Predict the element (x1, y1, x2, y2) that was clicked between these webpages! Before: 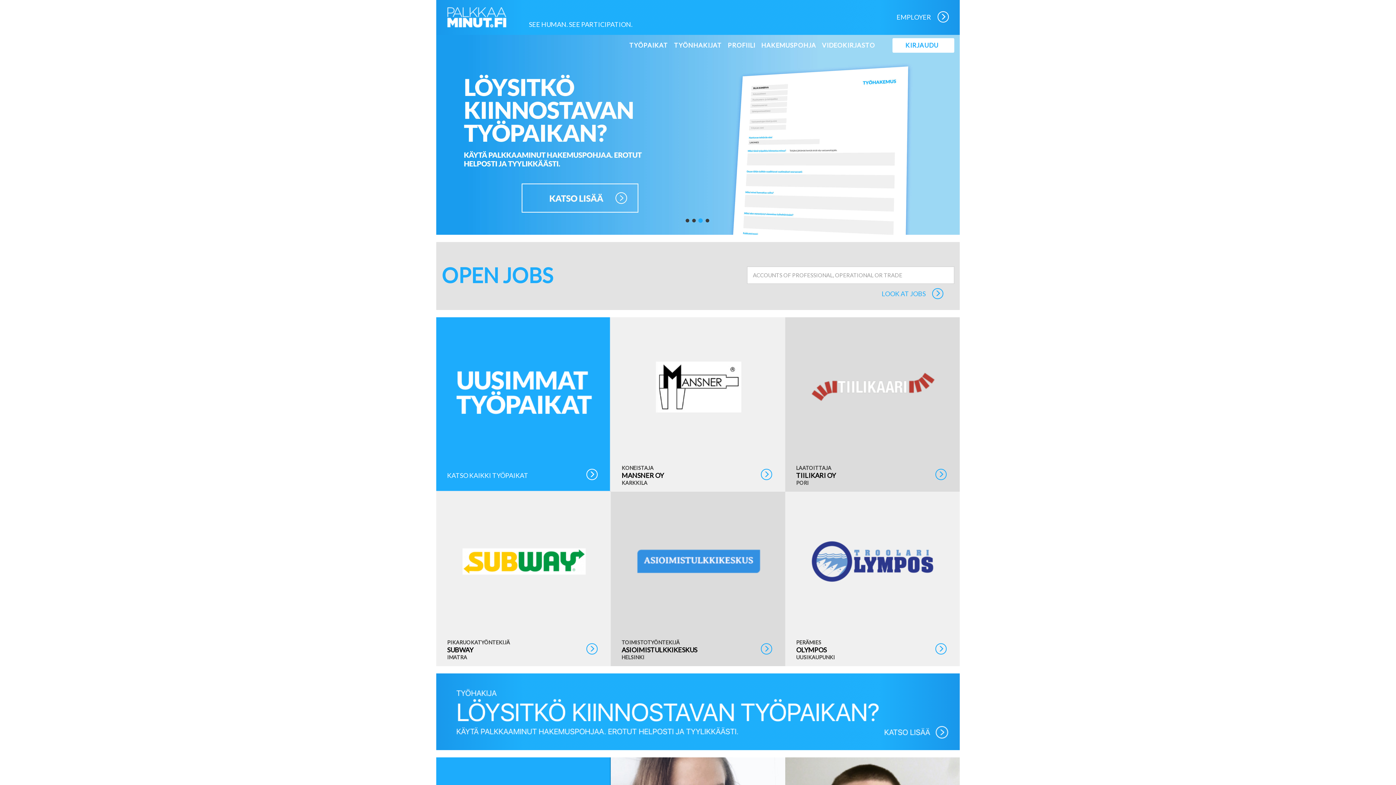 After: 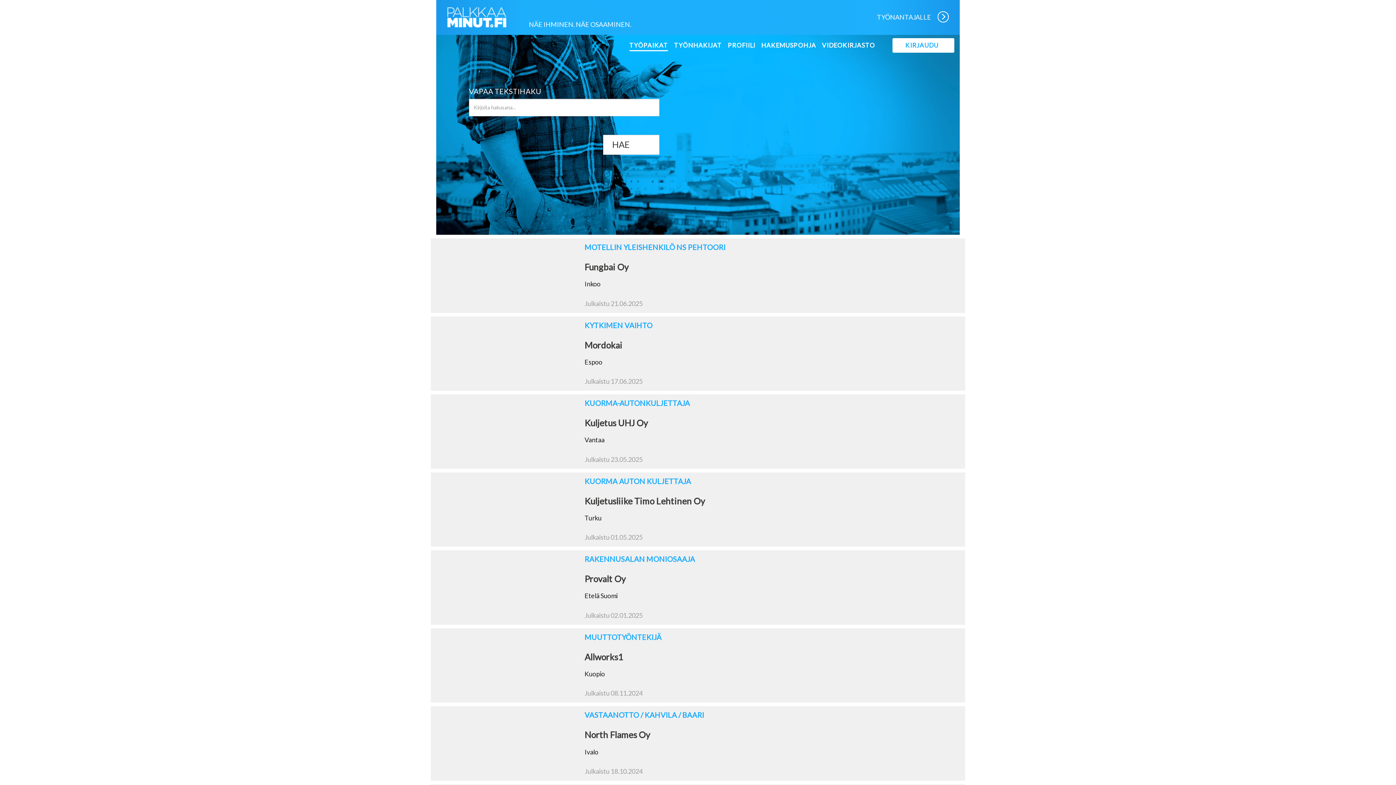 Action: bbox: (785, 317, 960, 492) label: LAATOITTAJA


TIILIKARI OY


PORI